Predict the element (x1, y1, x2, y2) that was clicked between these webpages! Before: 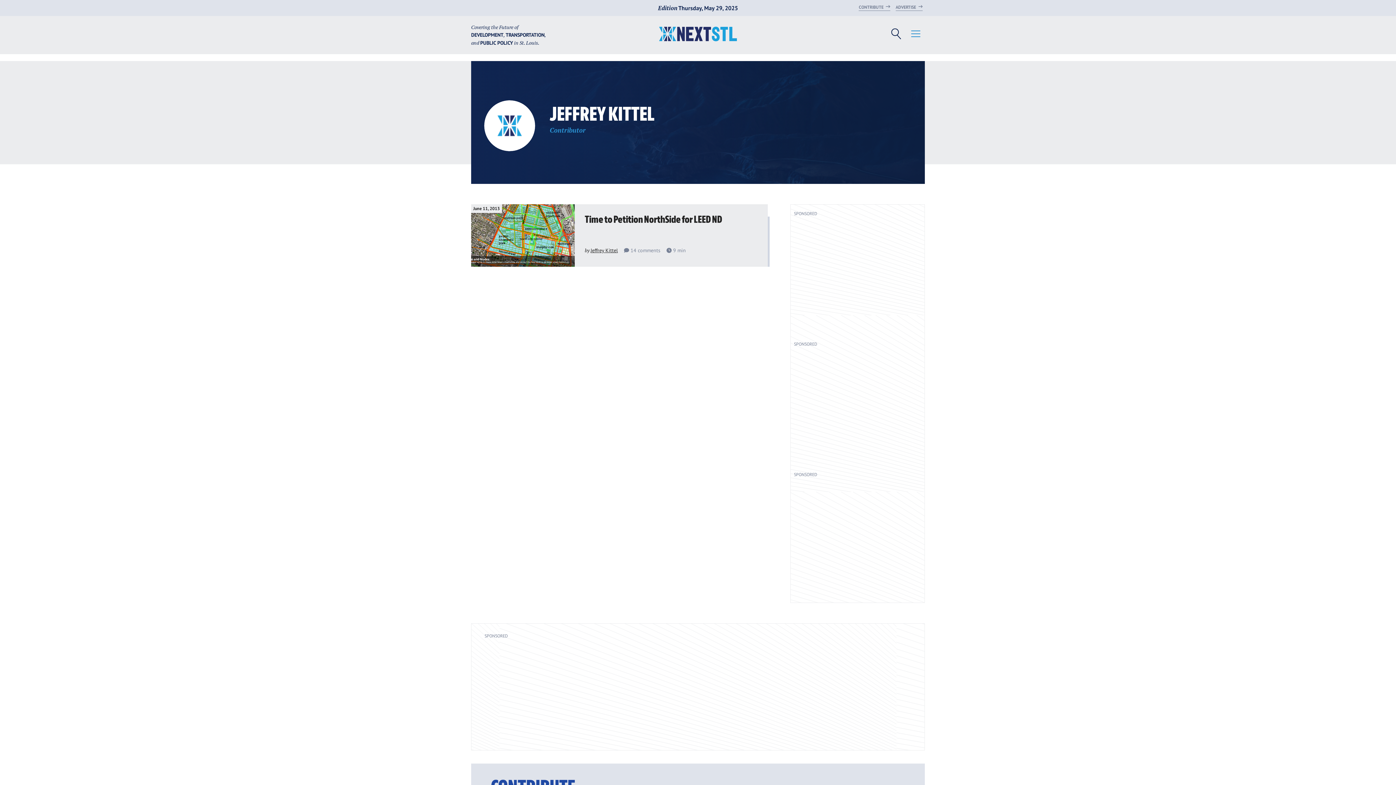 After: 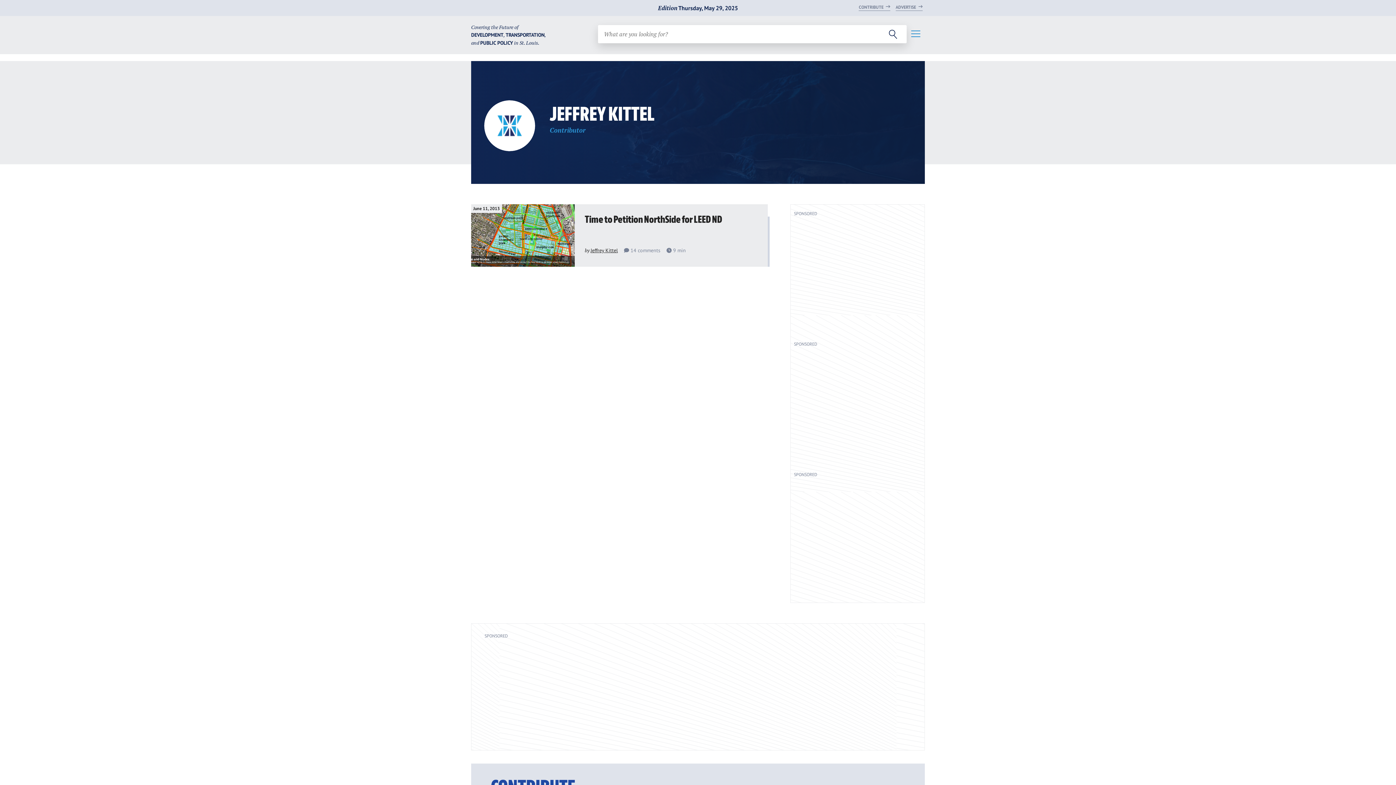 Action: bbox: (889, 26, 903, 41) label: open search